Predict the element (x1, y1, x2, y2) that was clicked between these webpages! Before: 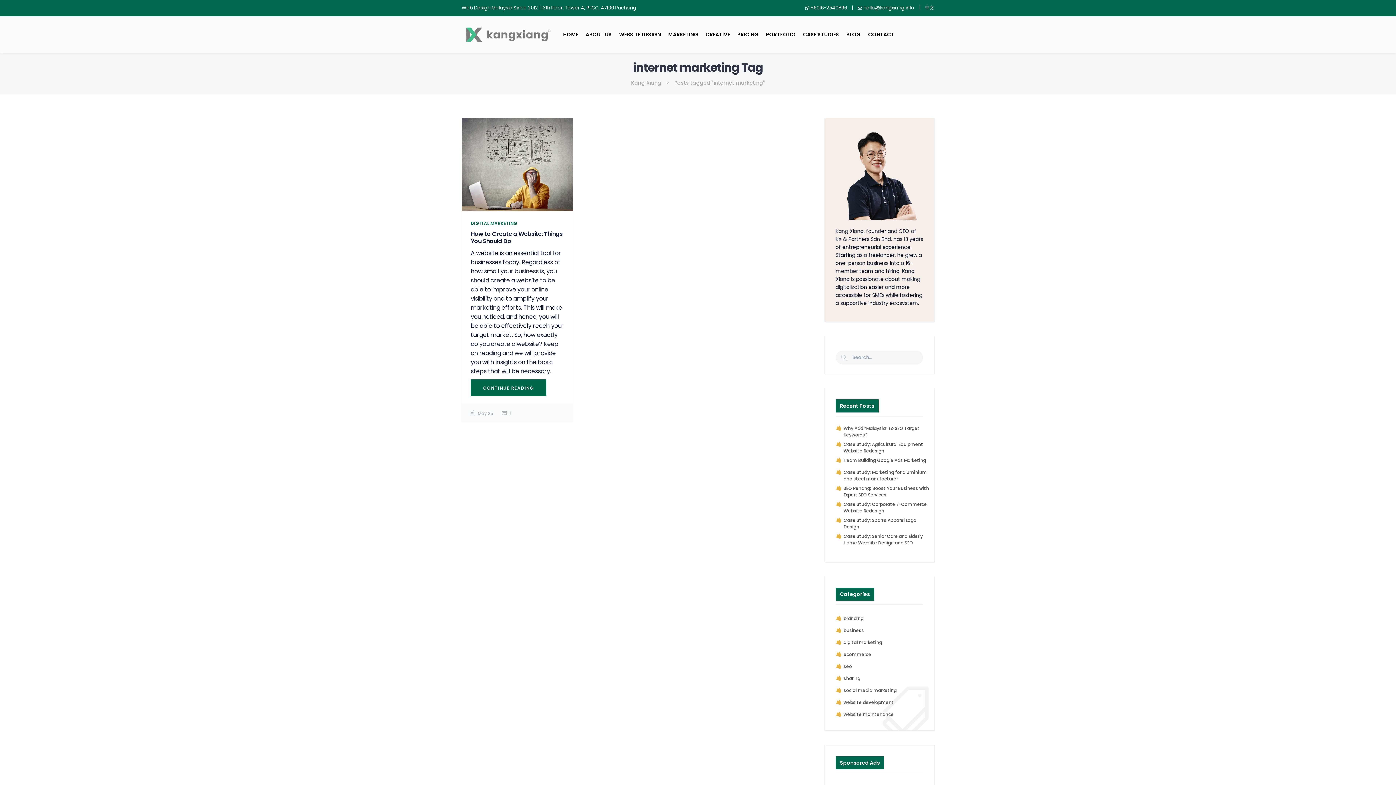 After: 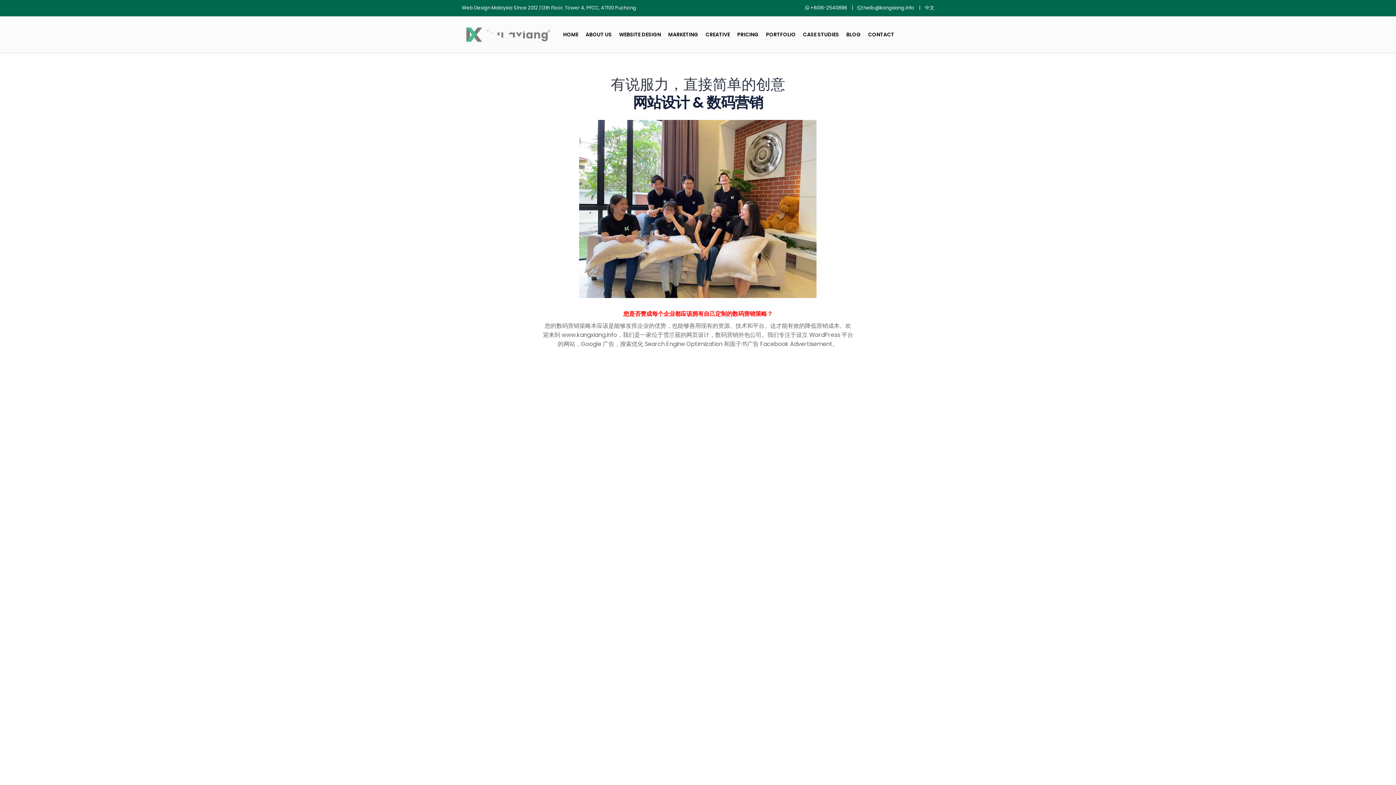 Action: label: 中文 bbox: (921, 4, 934, 11)